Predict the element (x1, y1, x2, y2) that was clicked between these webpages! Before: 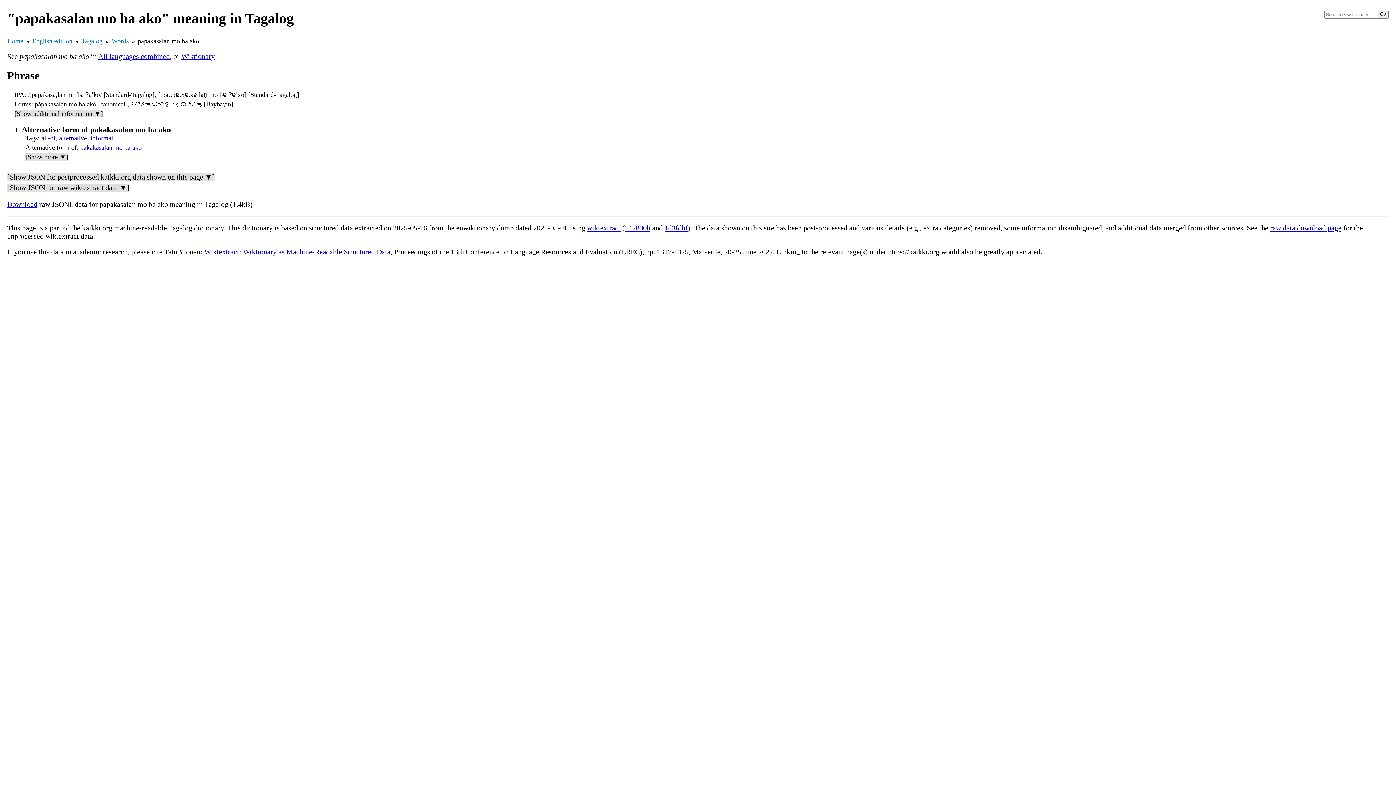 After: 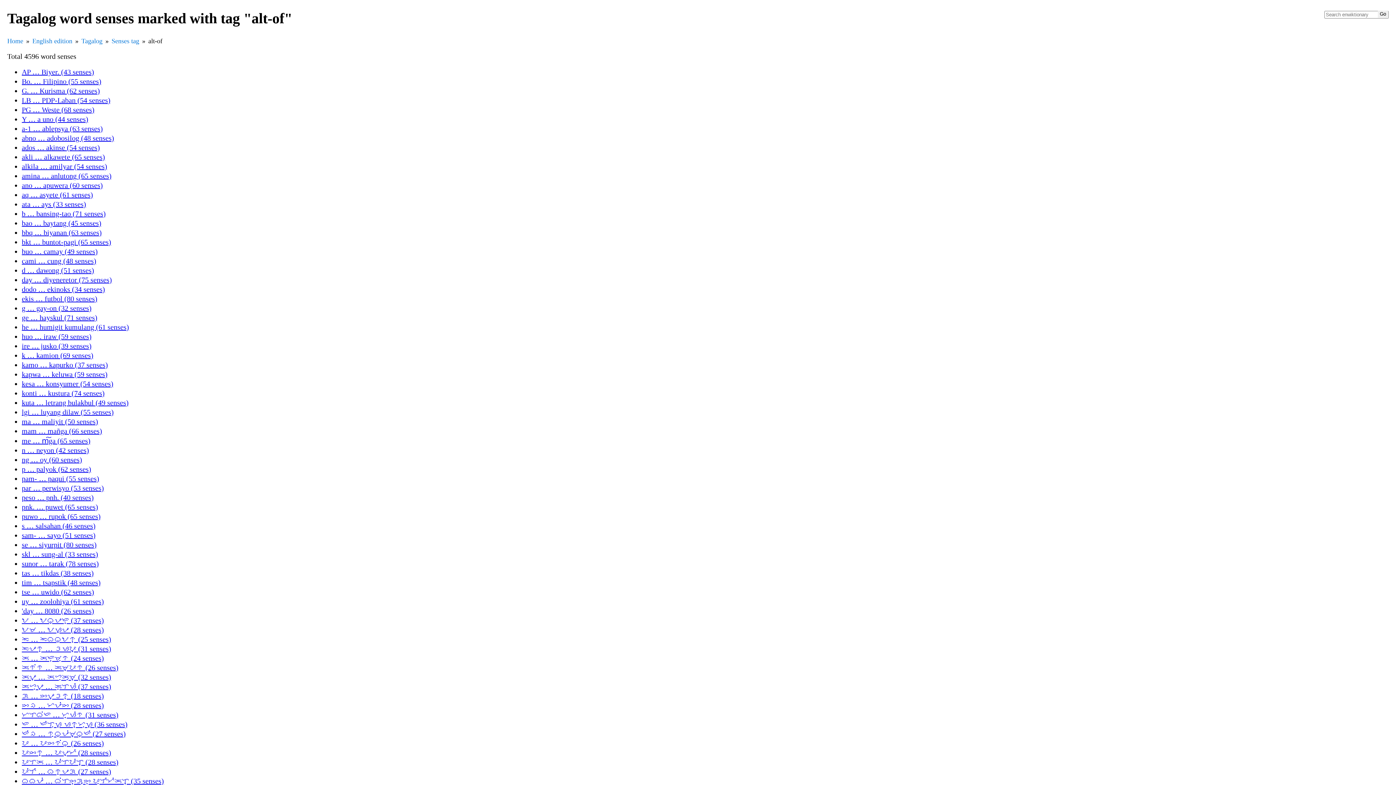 Action: bbox: (41, 134, 55, 141) label: alt-of